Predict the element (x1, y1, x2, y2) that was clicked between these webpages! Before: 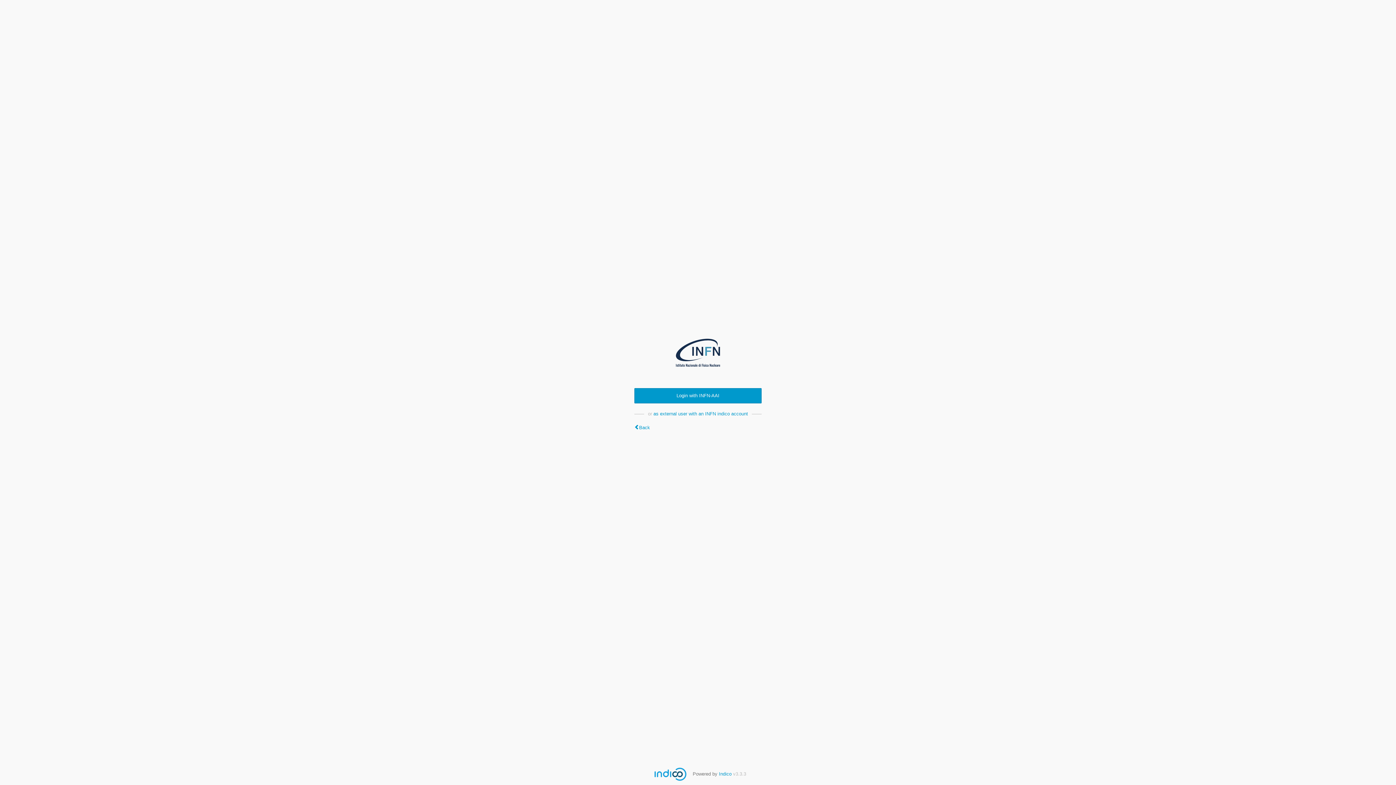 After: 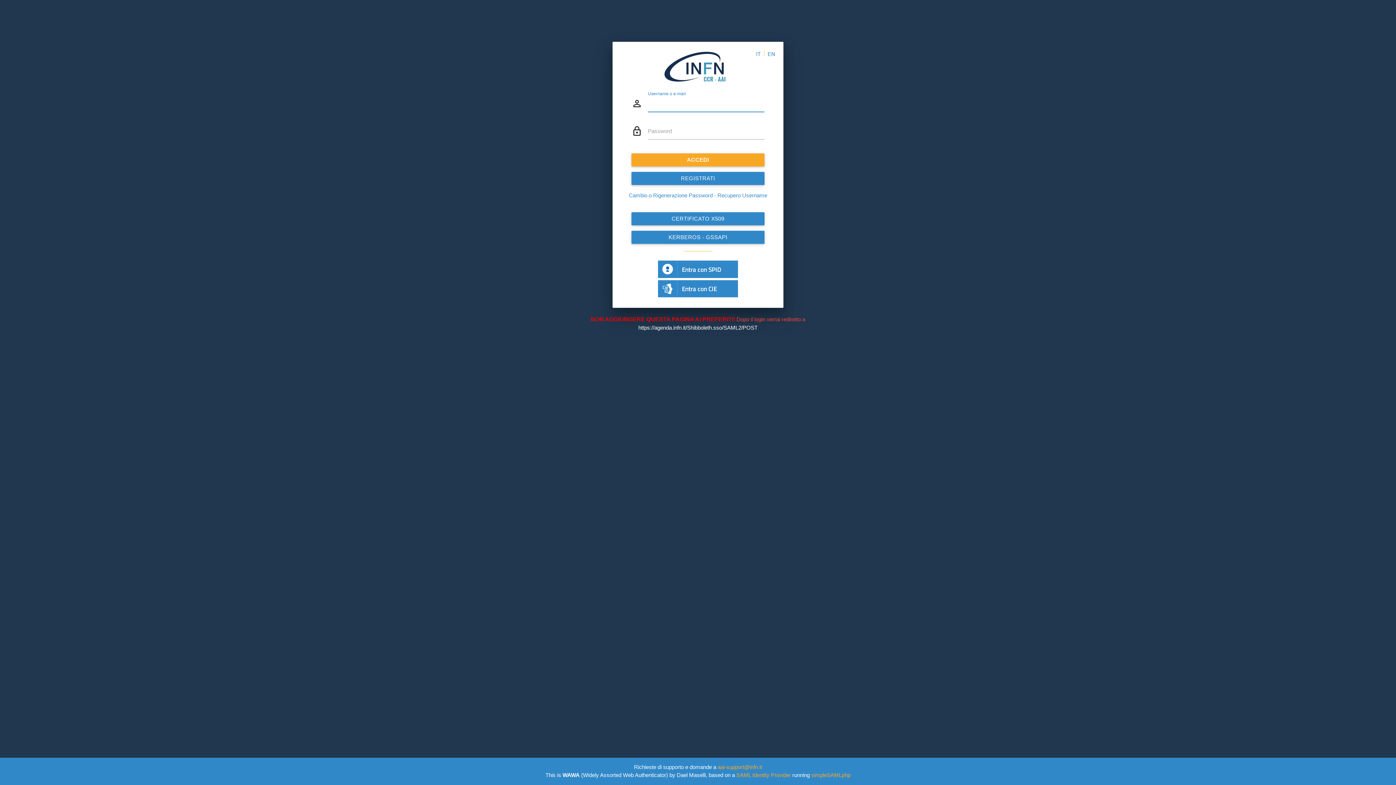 Action: bbox: (634, 388, 761, 403) label: Login with INFN-AAI